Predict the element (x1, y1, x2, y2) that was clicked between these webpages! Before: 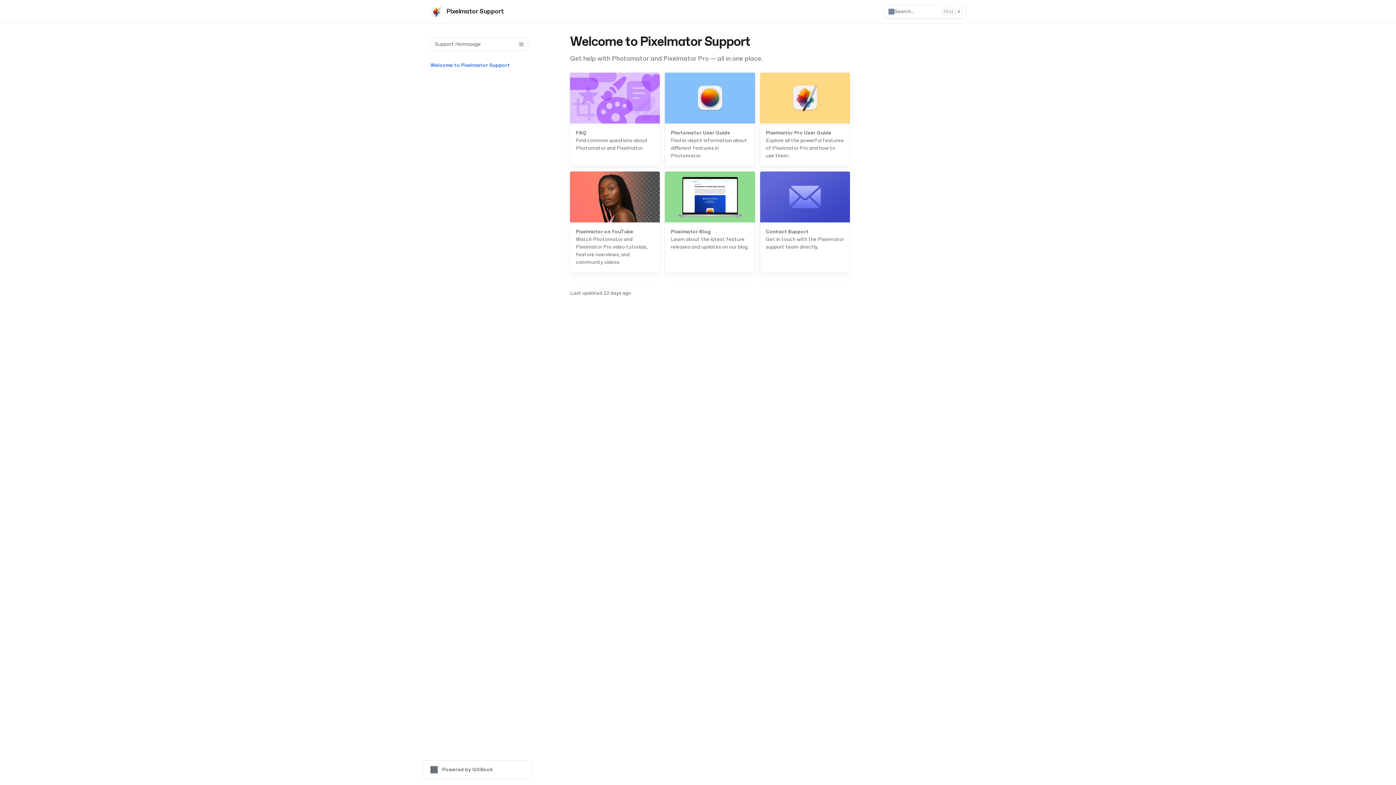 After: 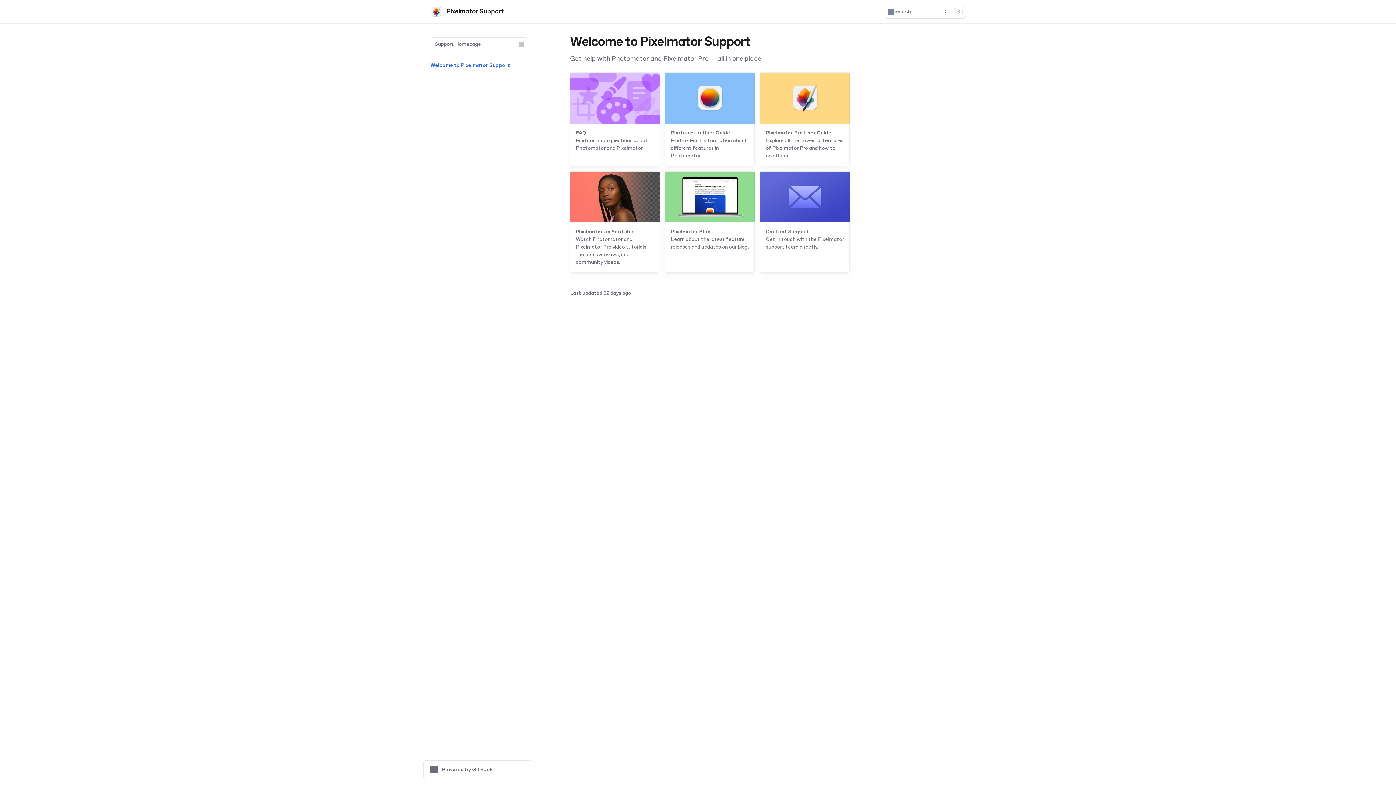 Action: label: Pixelmator Support bbox: (430, 5, 503, 17)